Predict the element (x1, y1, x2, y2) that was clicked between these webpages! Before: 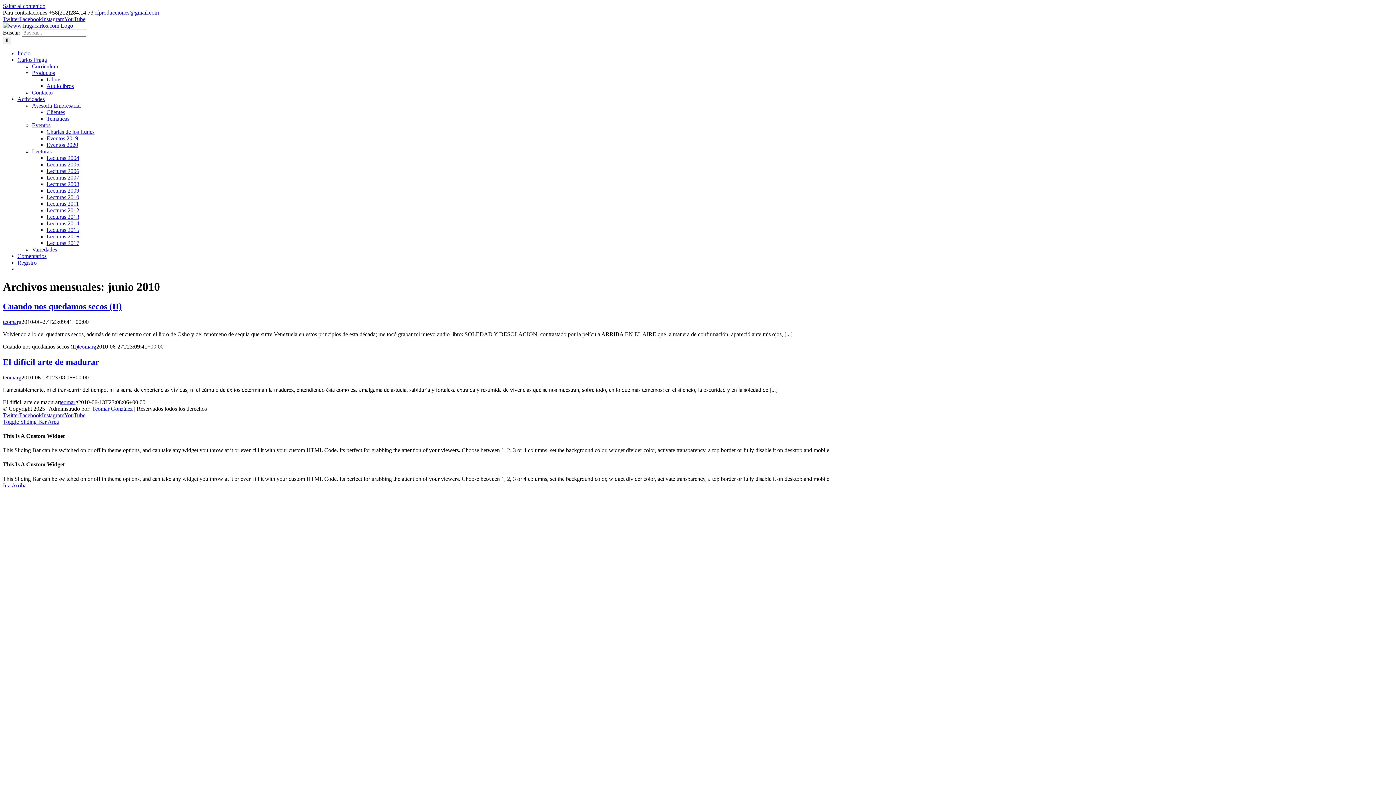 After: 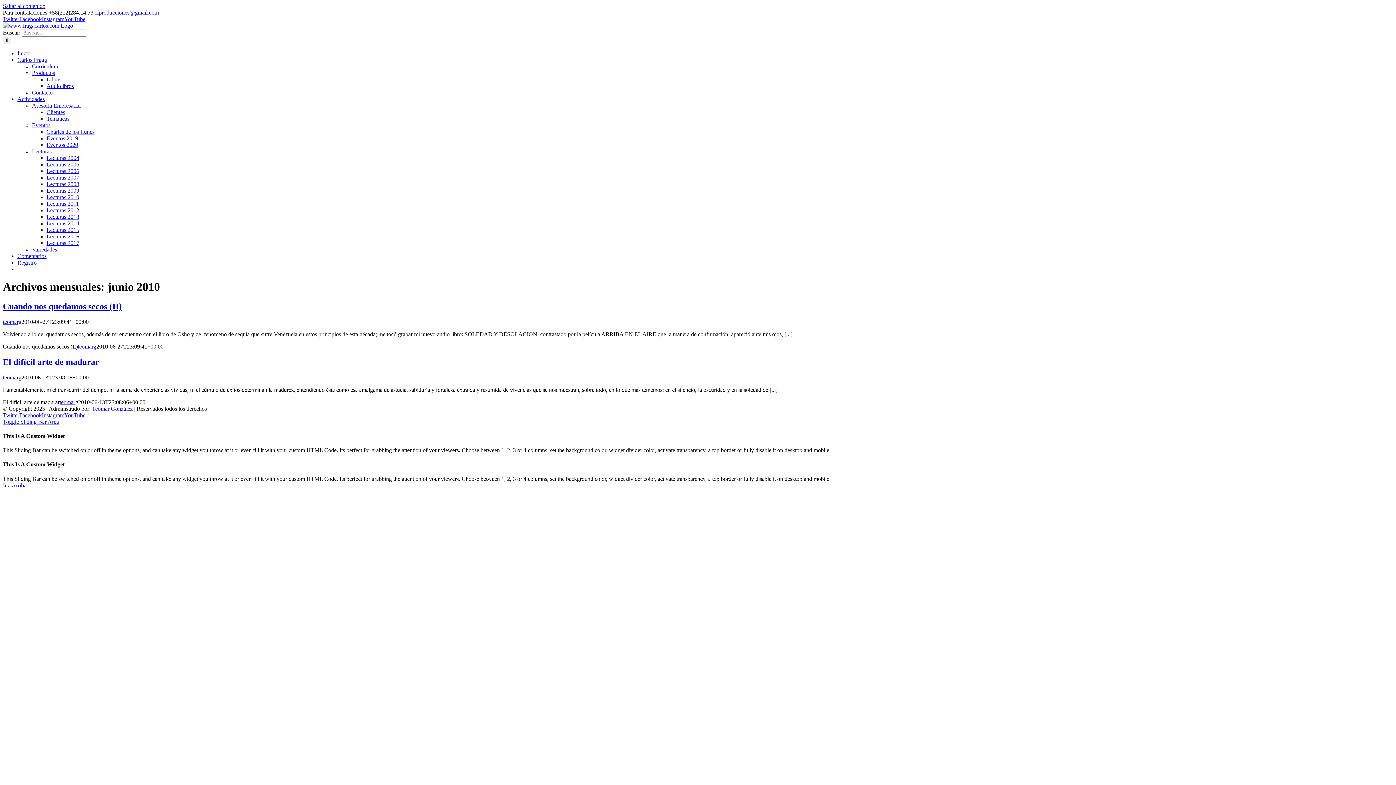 Action: bbox: (41, 16, 64, 22) label: Instagram